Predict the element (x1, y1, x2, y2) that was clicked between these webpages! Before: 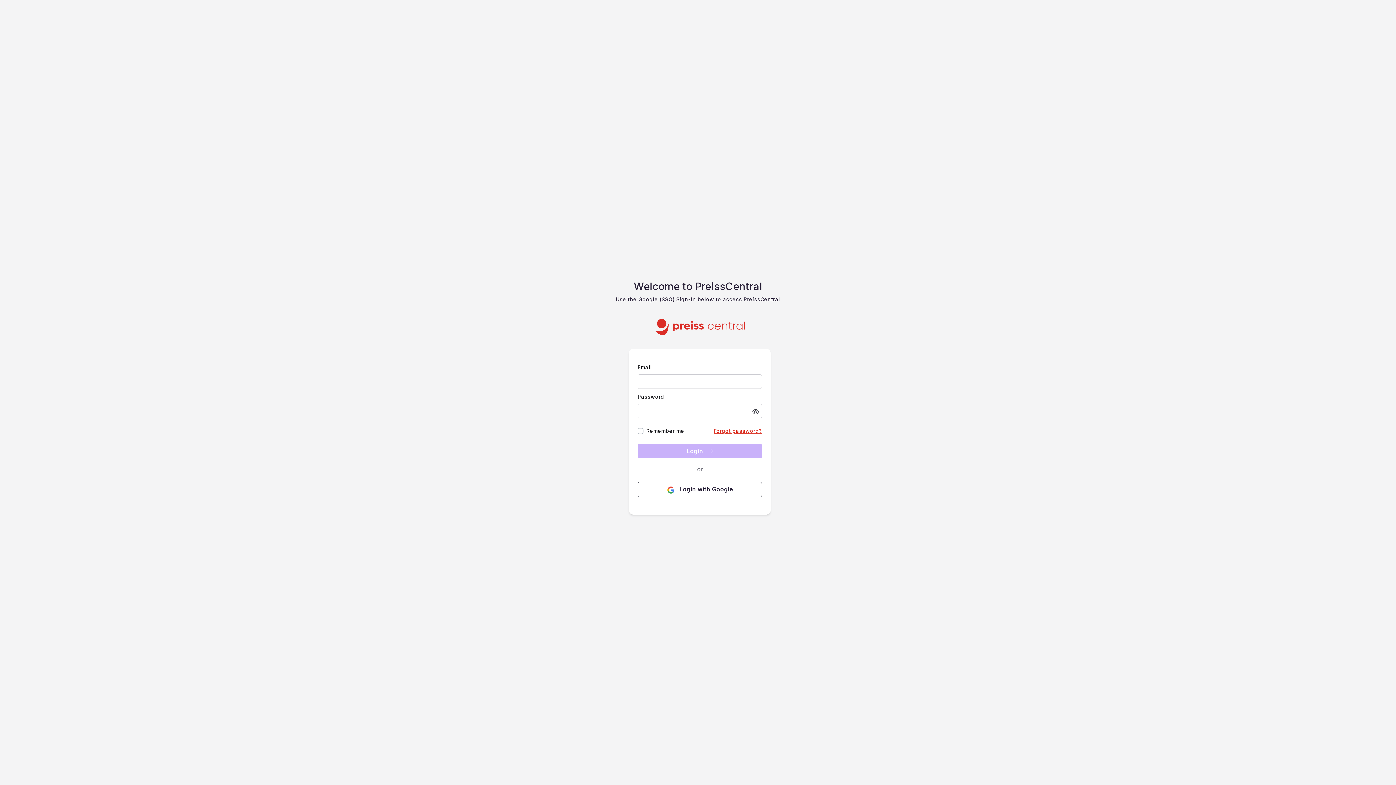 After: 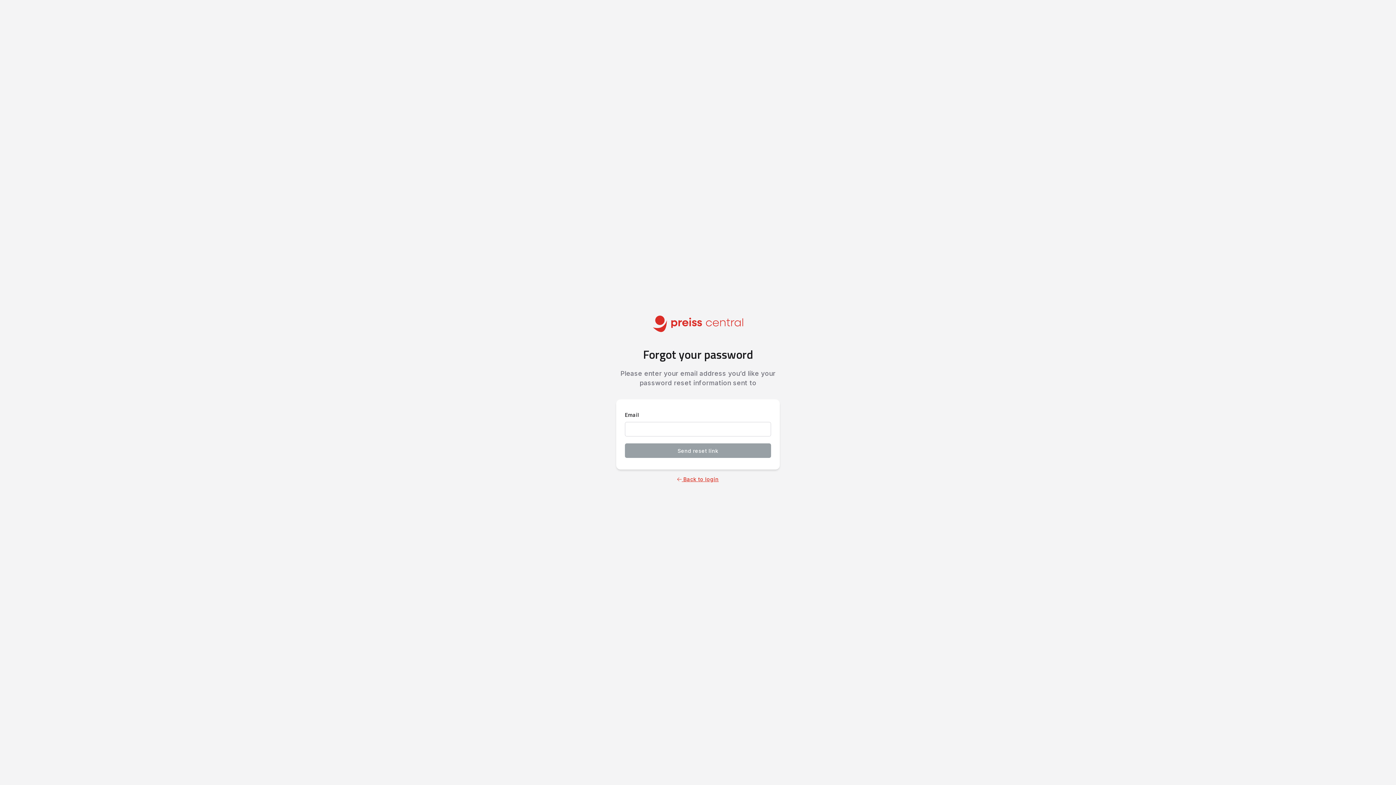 Action: label: Forgot password? bbox: (713, 428, 762, 434)